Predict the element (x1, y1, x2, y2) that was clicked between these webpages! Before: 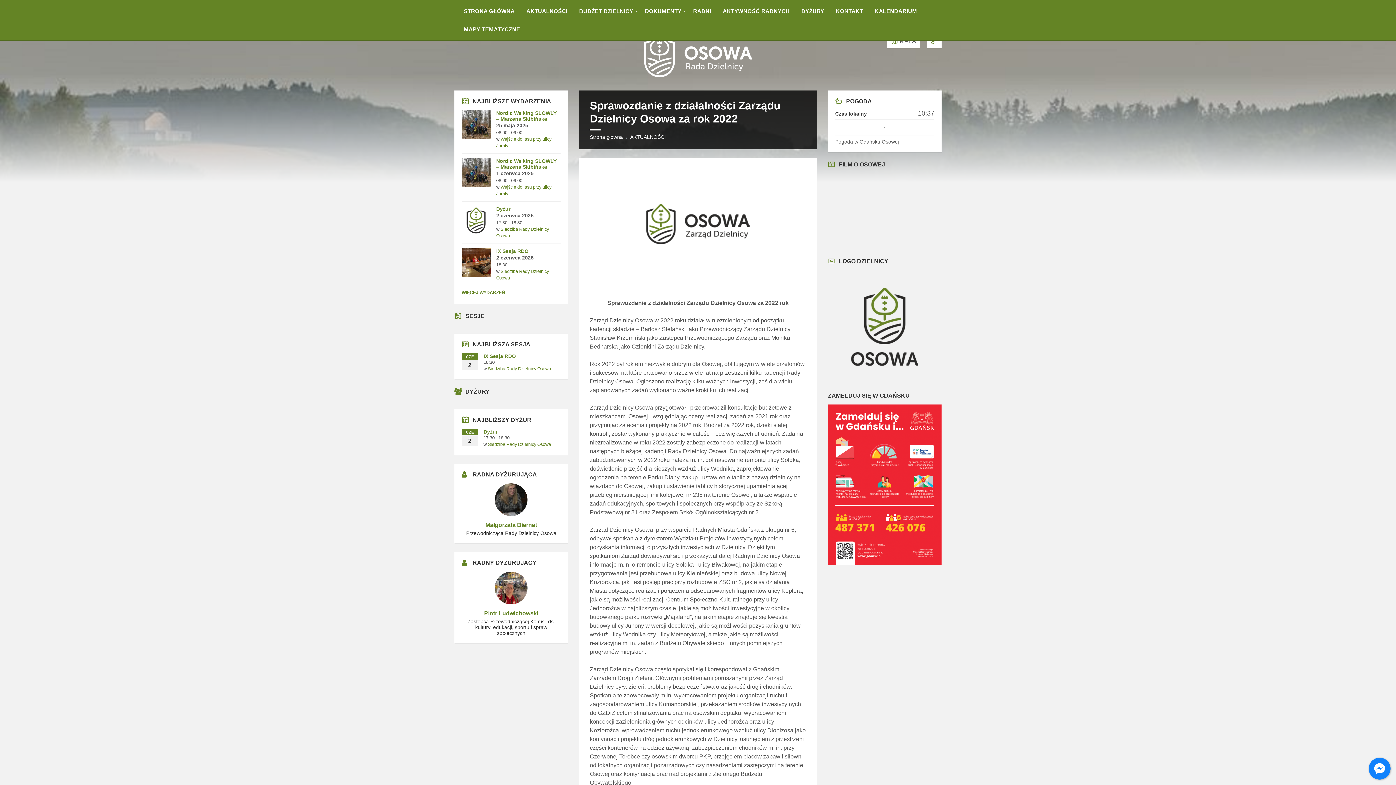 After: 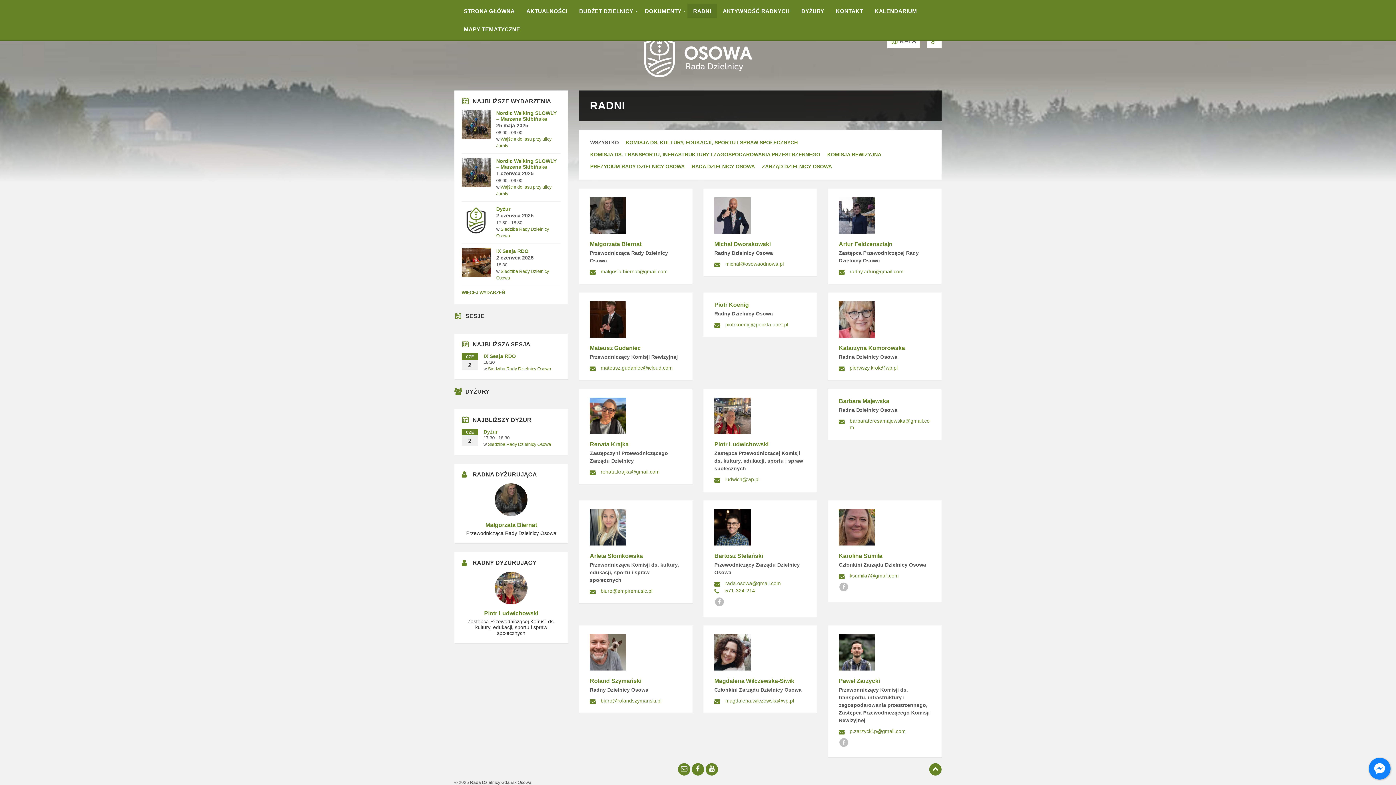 Action: label: RADNI bbox: (687, 3, 717, 18)